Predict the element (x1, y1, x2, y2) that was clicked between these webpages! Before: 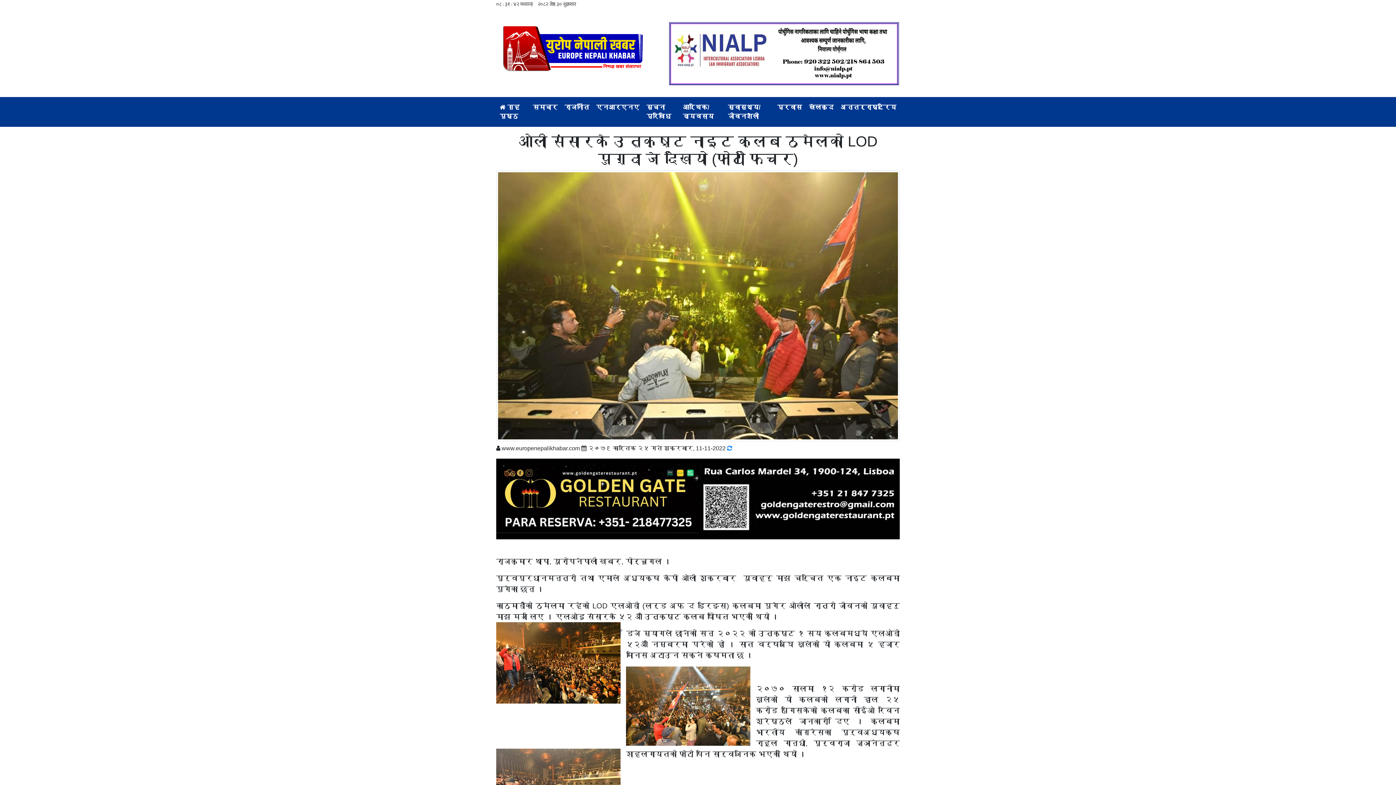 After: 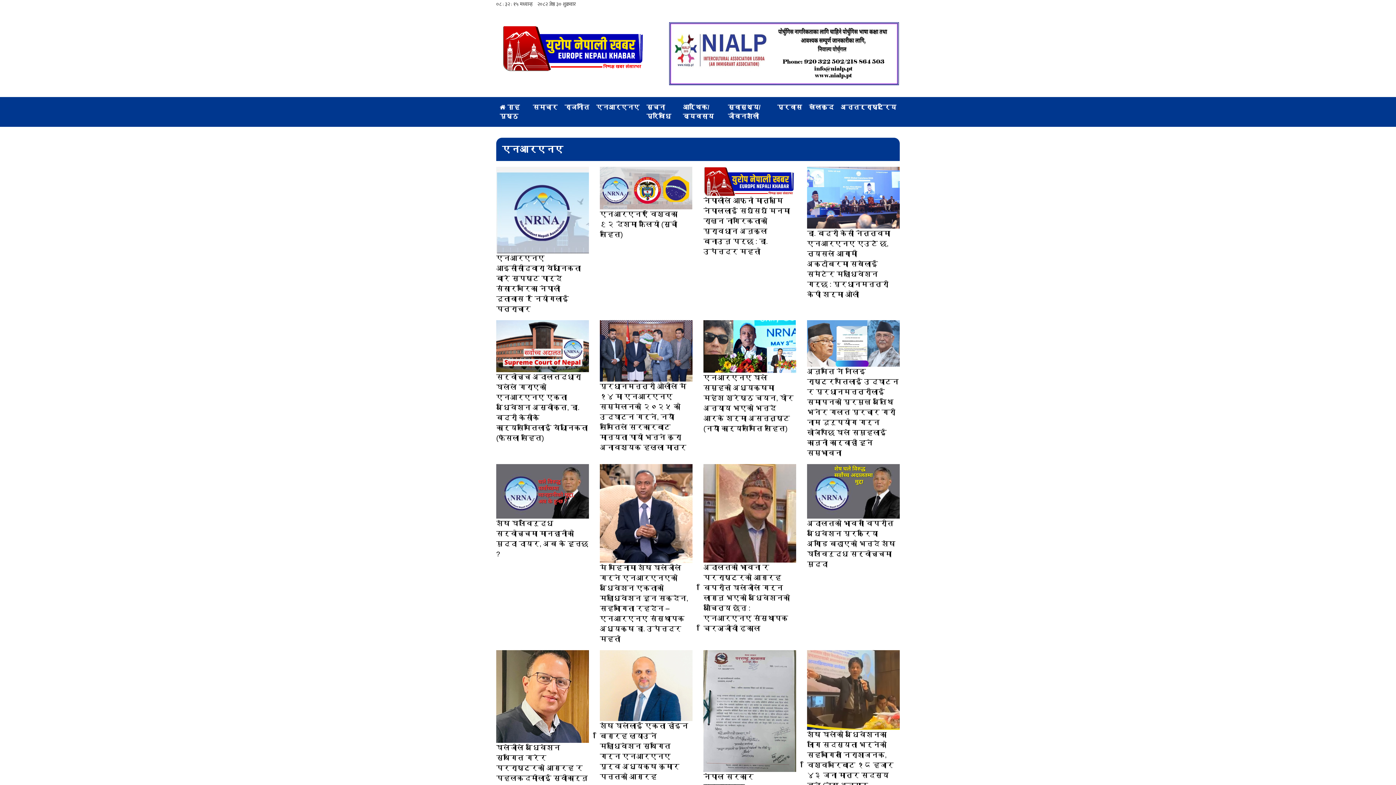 Action: label: एनआरएनए bbox: (592, 100, 643, 114)